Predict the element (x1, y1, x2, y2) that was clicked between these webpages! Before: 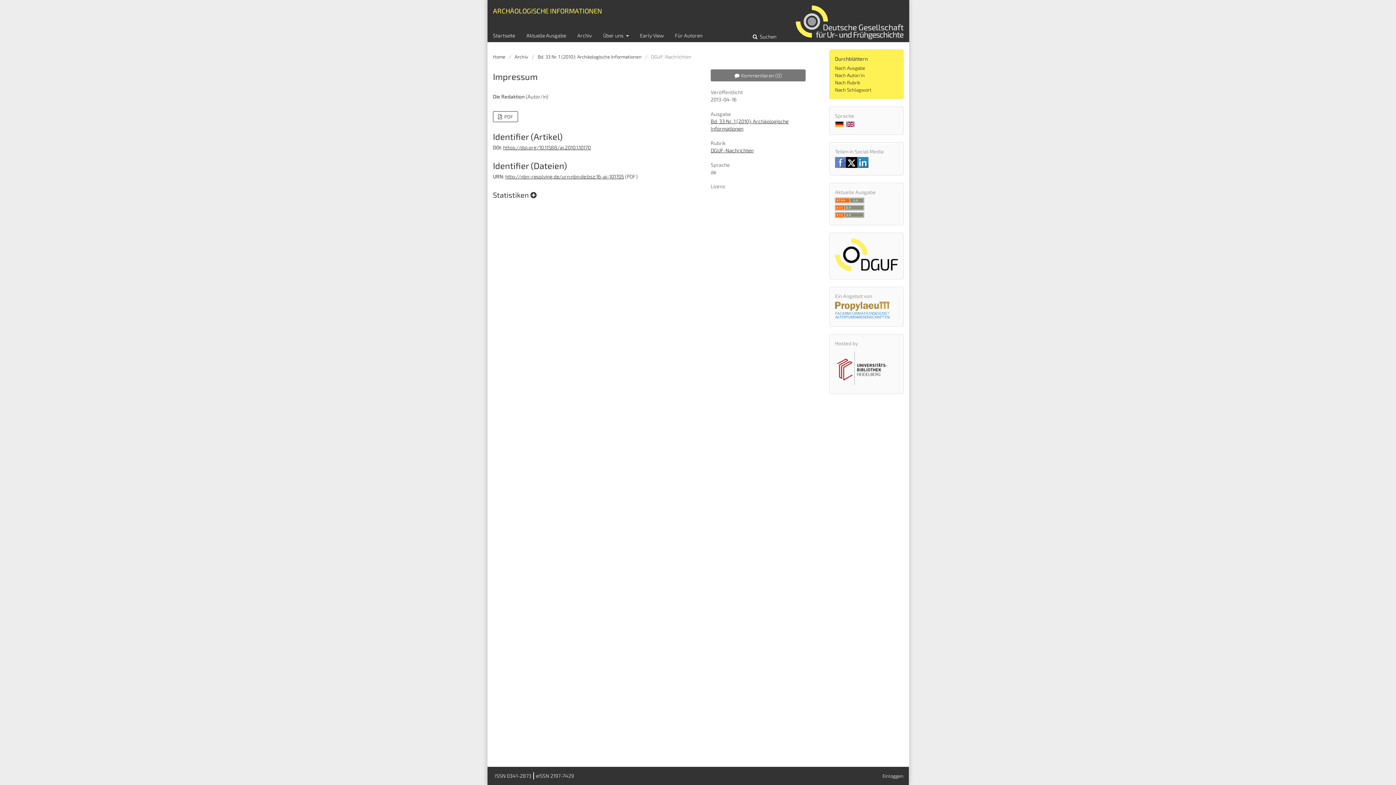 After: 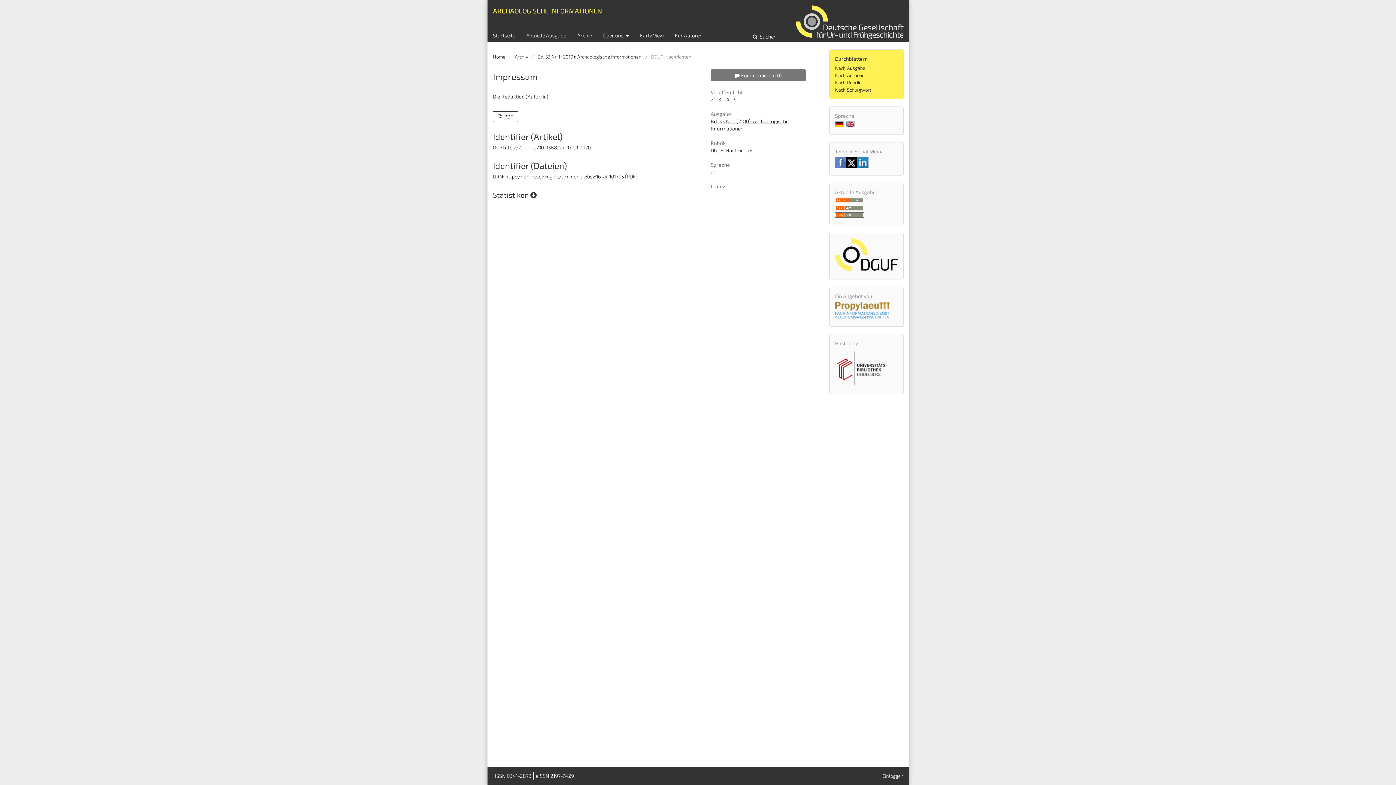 Action: bbox: (505, 173, 624, 179) label: http://nbn-resolving.de/urn:nbn:de:bsz:16-ai-101705